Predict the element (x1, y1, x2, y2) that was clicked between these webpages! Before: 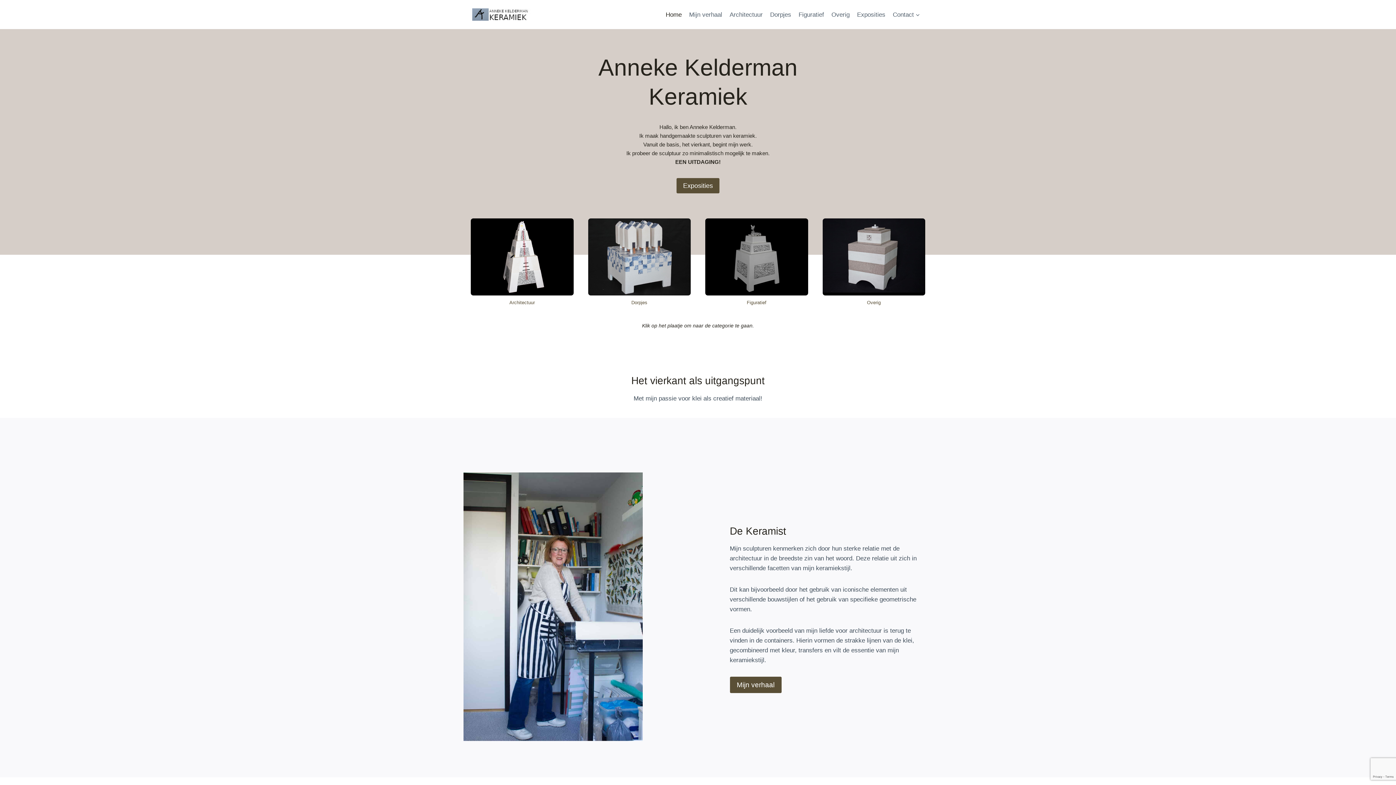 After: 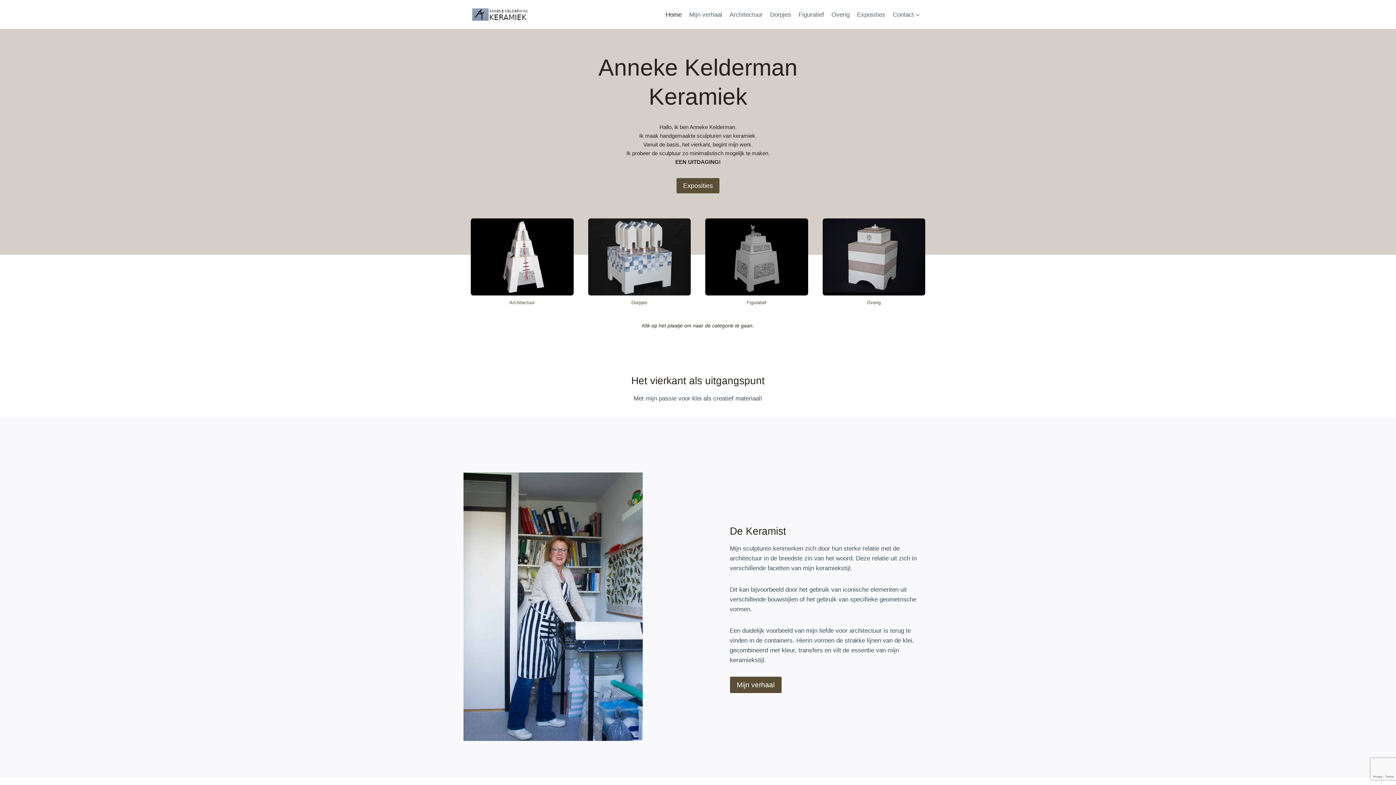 Action: bbox: (472, 8, 530, 20)